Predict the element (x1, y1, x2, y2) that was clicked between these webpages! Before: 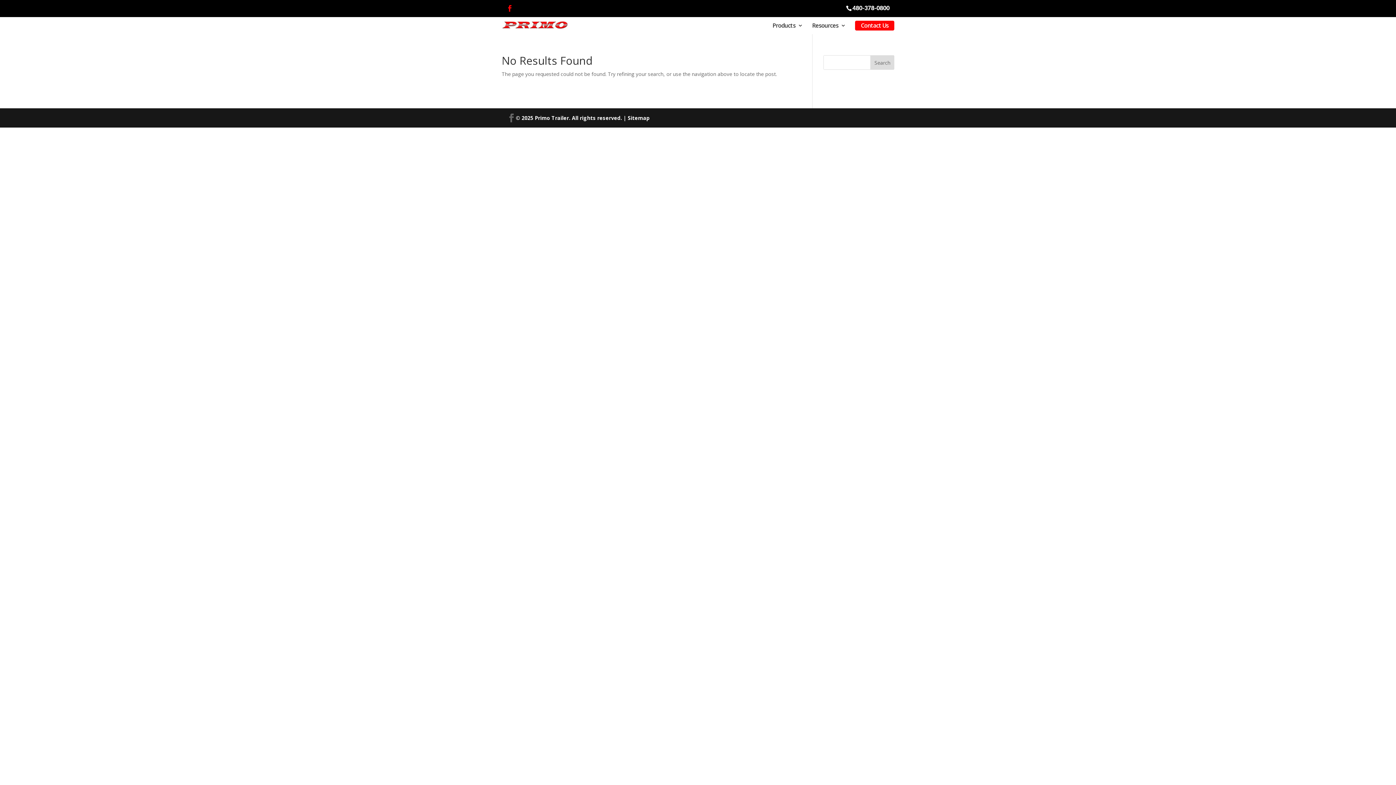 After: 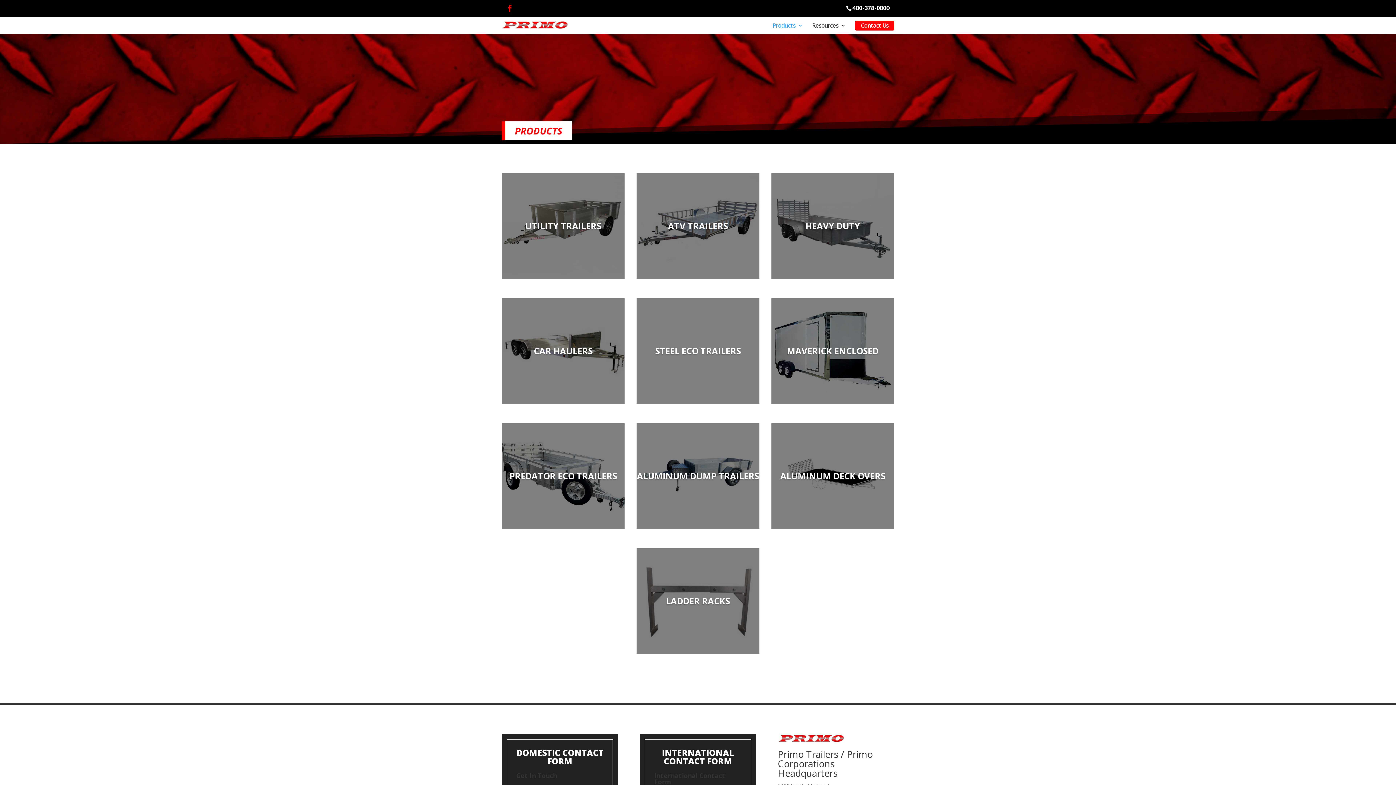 Action: label: Products bbox: (772, 23, 802, 28)